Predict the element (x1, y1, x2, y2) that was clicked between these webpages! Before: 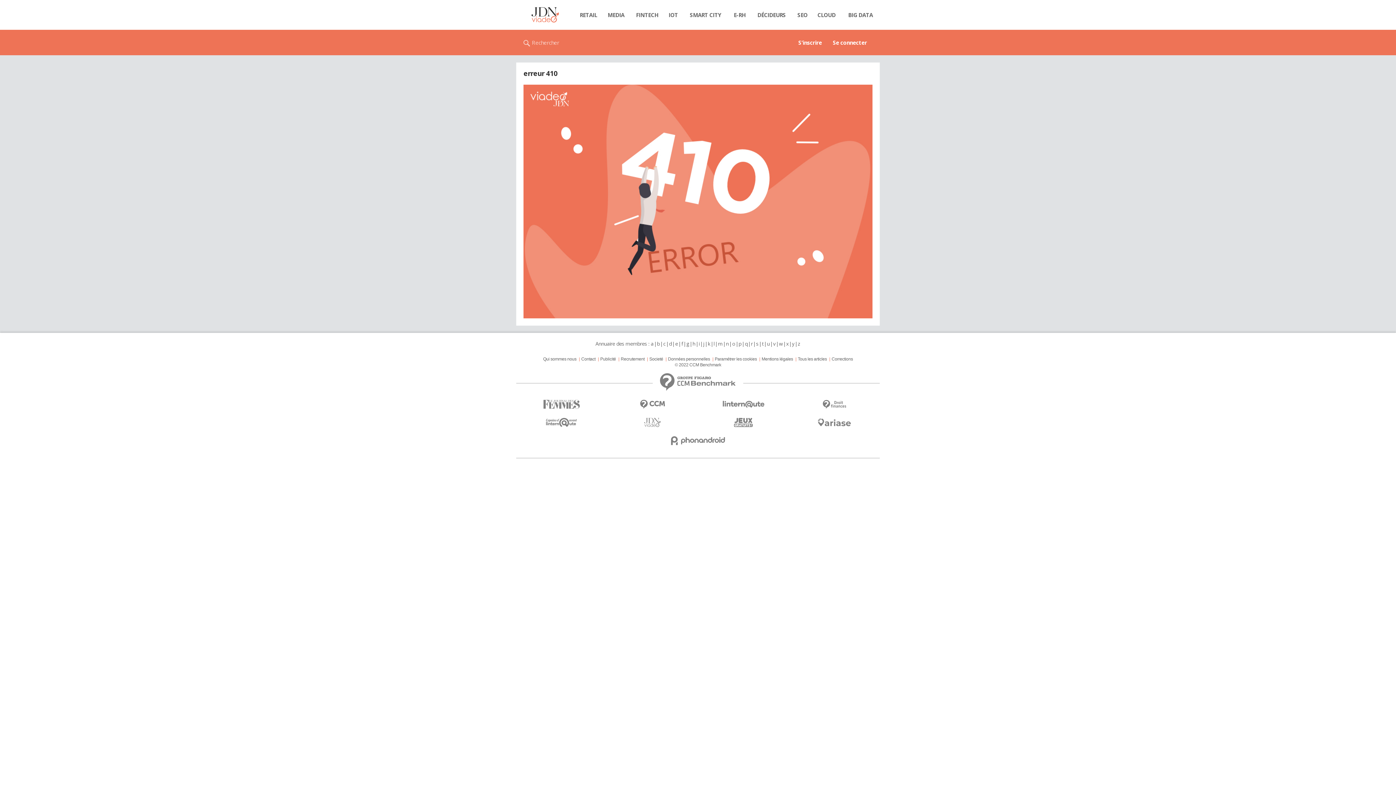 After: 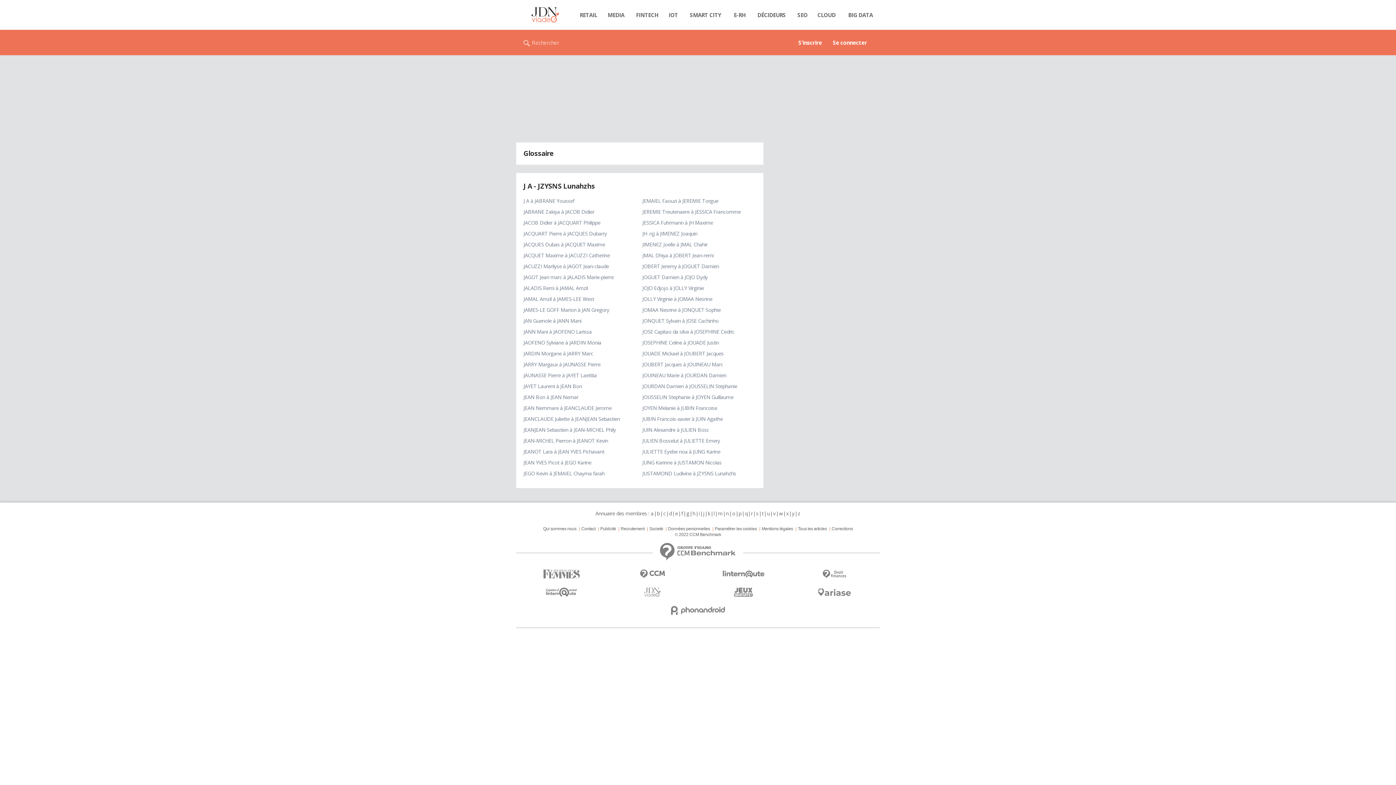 Action: label: j bbox: (702, 340, 704, 347)